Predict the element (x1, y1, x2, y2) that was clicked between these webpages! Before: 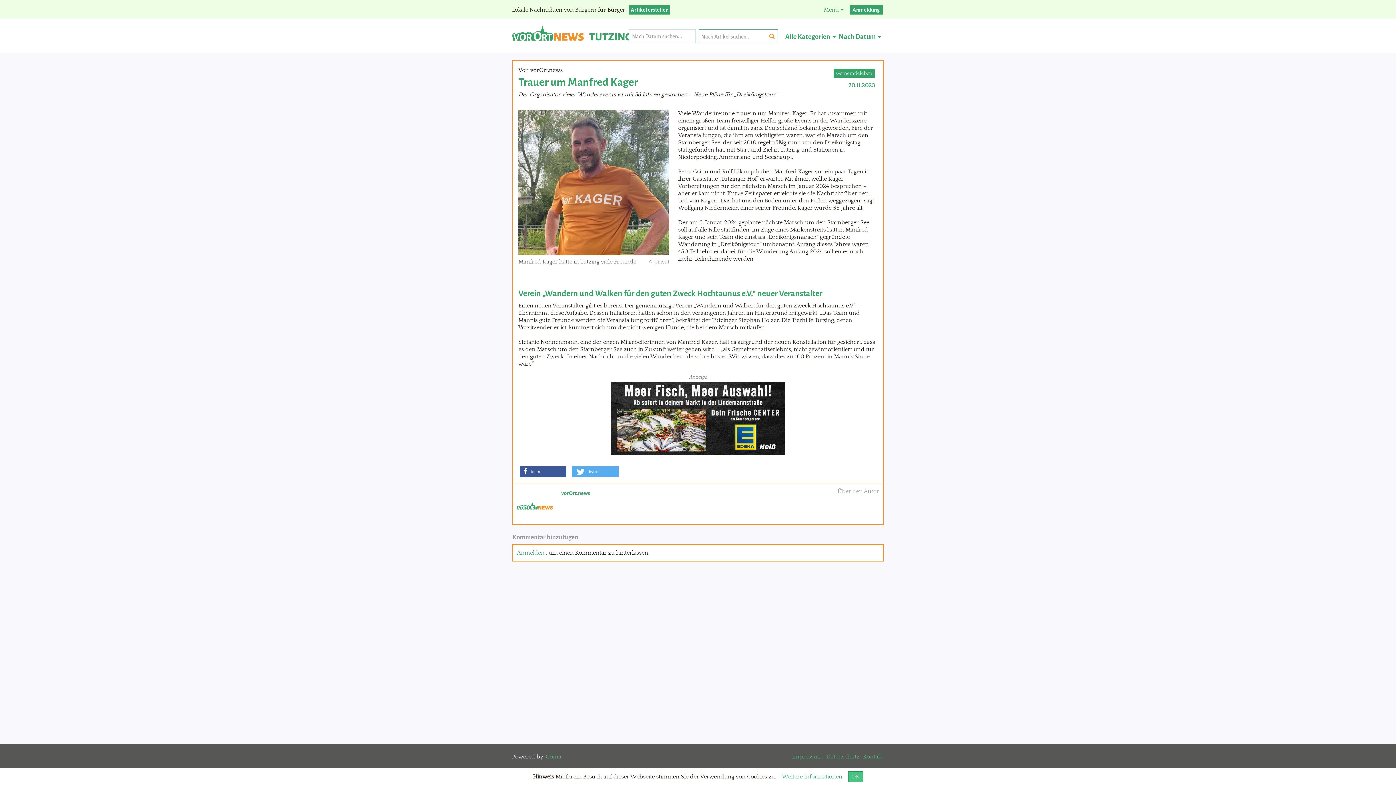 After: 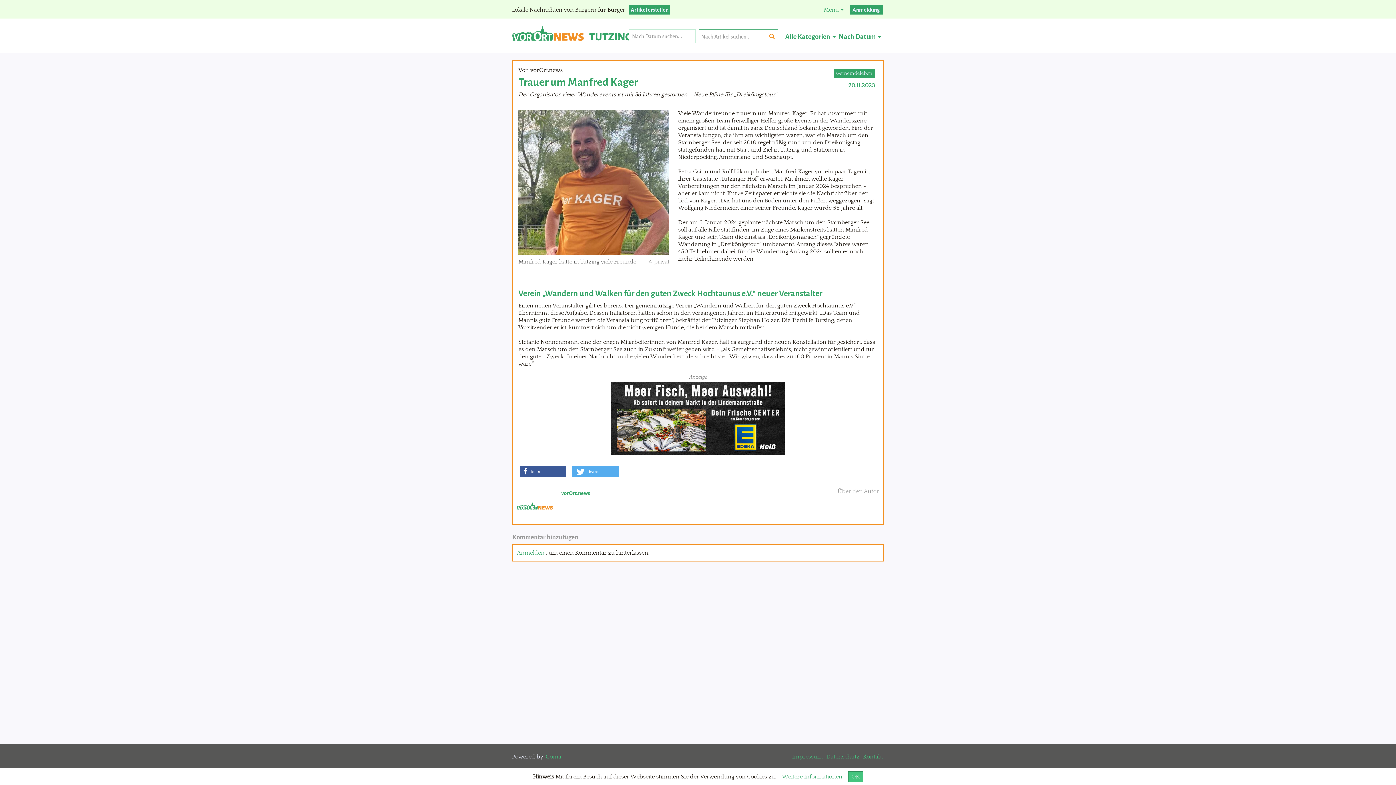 Action: bbox: (517, 487, 553, 524)